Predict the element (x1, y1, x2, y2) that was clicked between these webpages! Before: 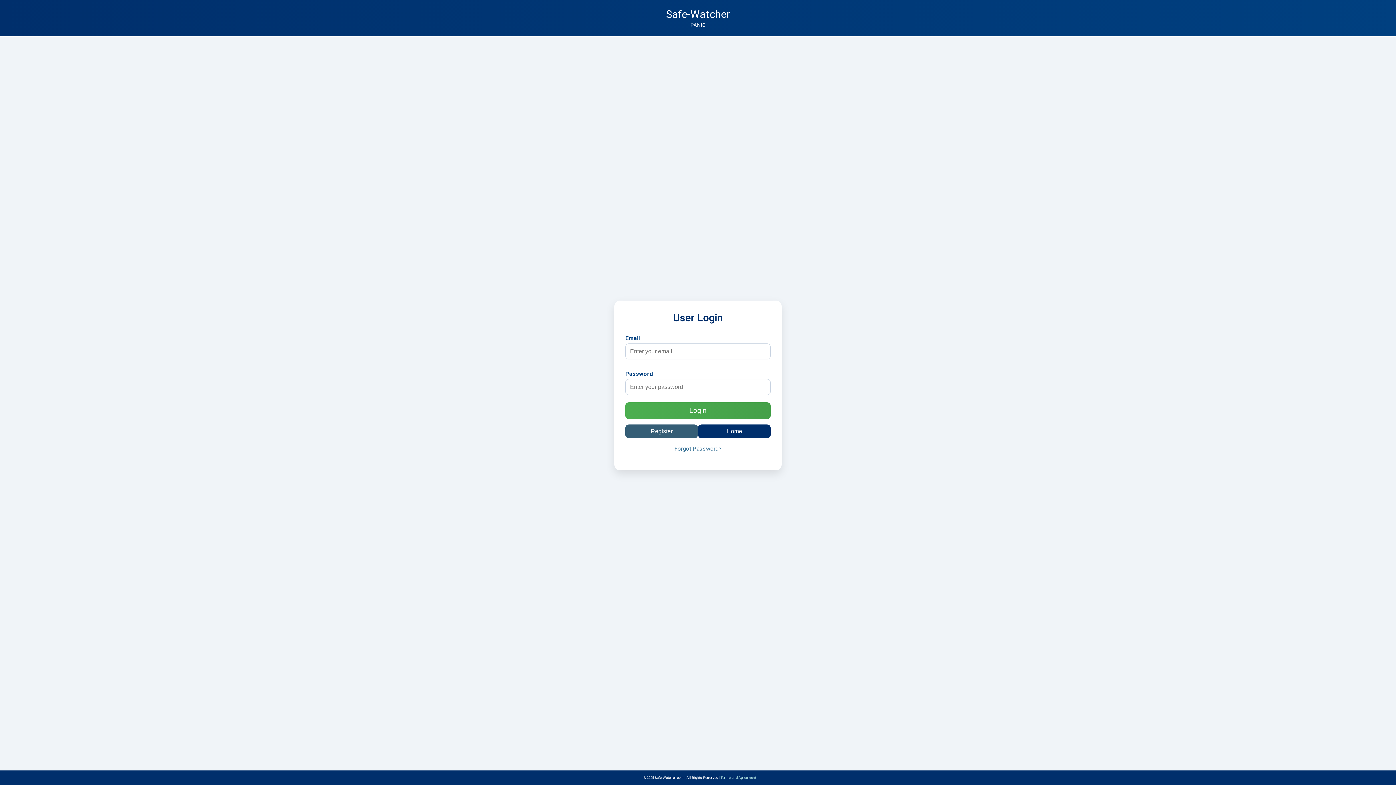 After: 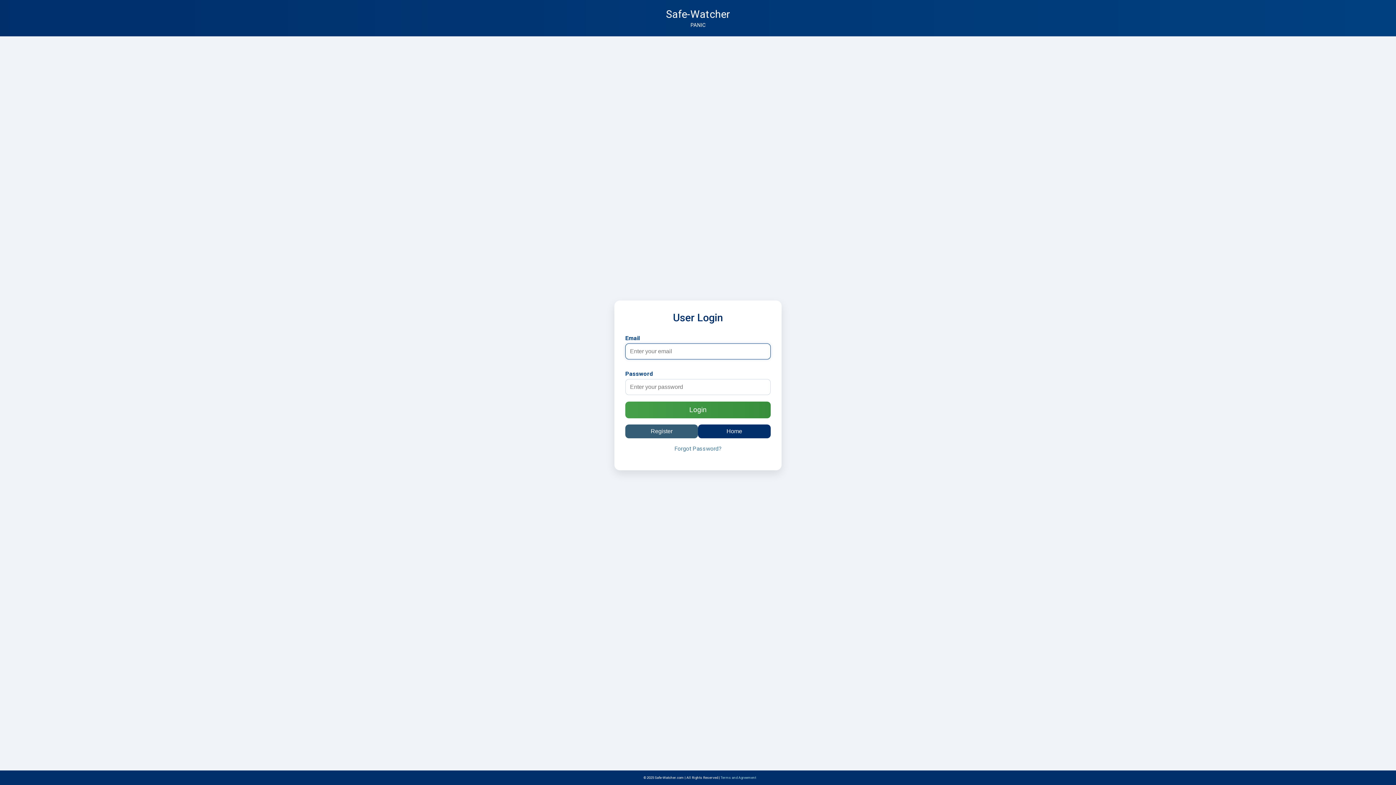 Action: label: Login bbox: (625, 402, 770, 419)